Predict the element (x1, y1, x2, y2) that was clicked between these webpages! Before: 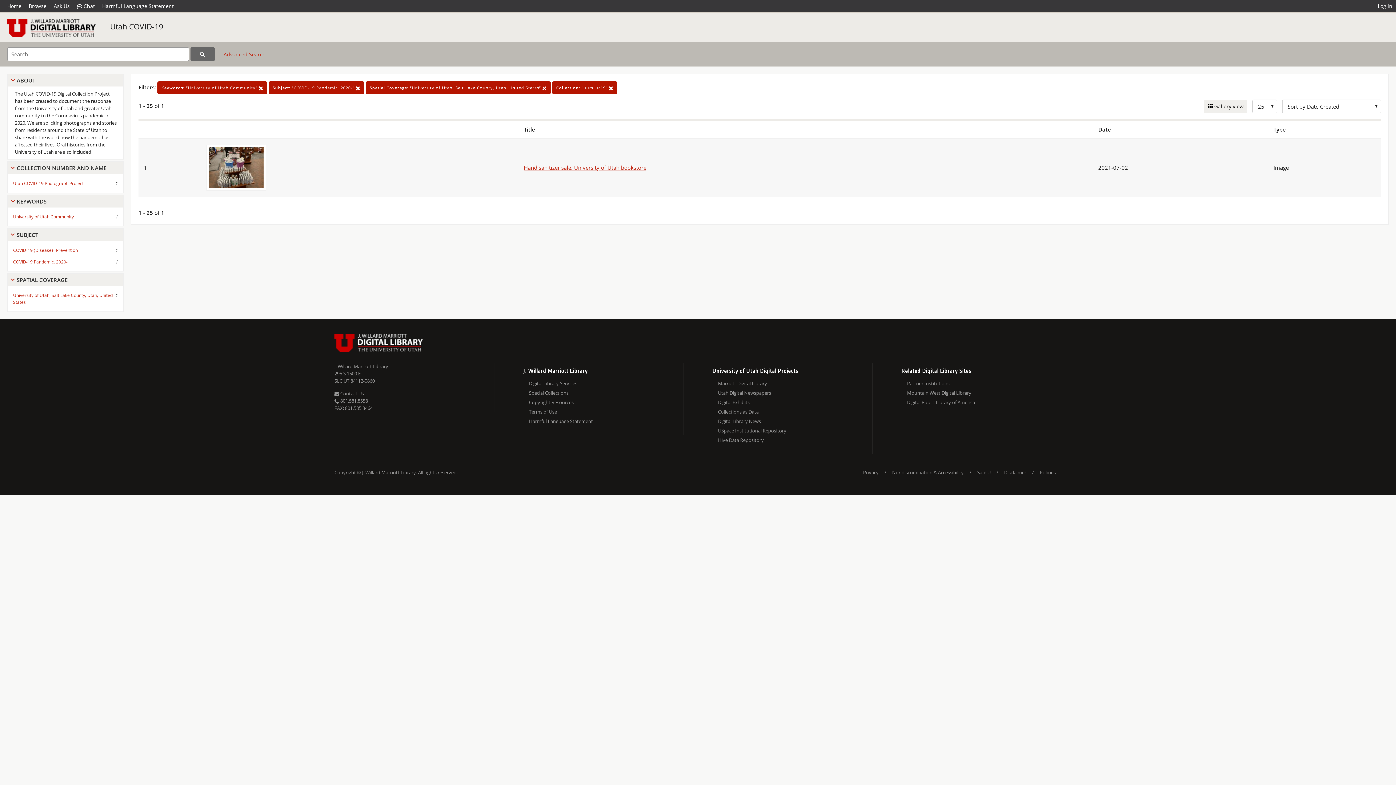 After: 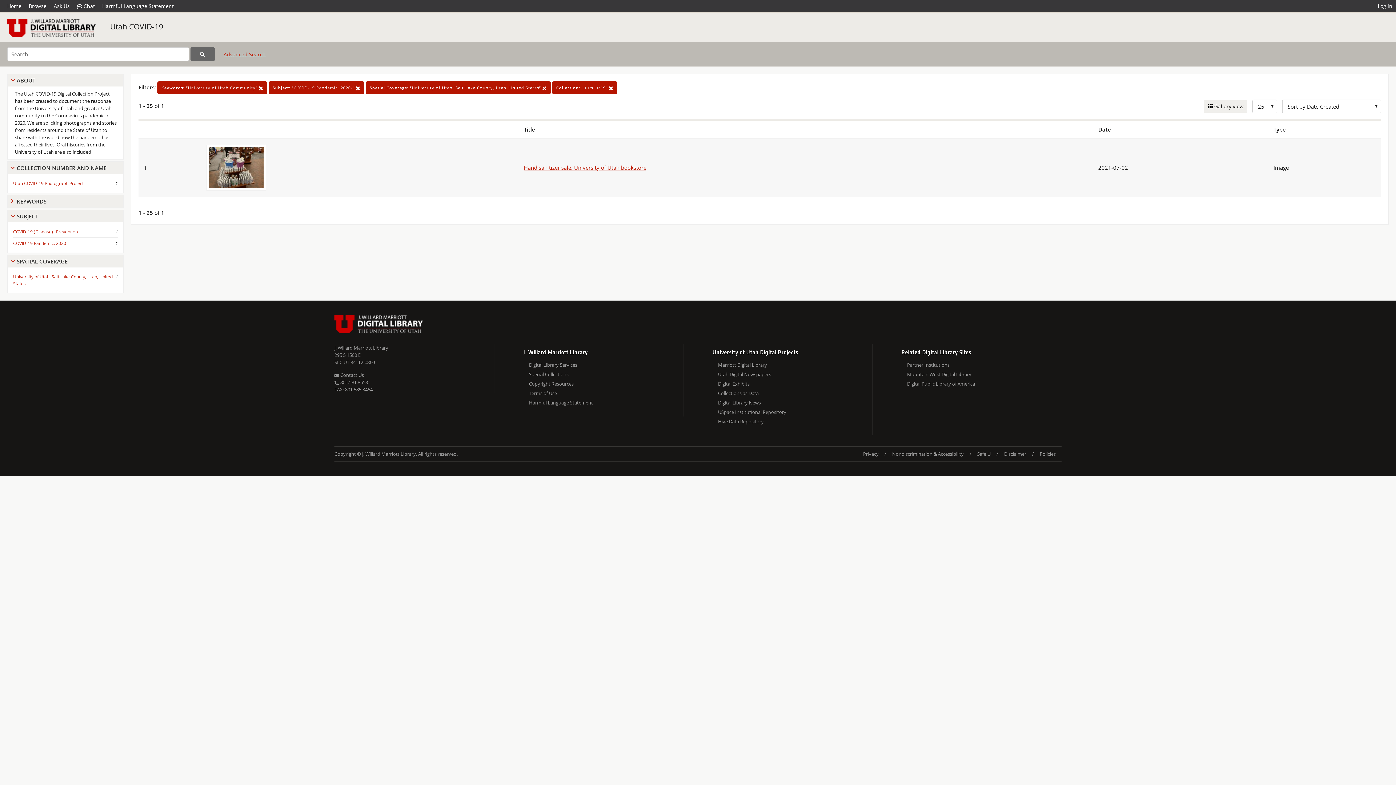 Action: label: KEYWORDS bbox: (16, 197, 120, 205)